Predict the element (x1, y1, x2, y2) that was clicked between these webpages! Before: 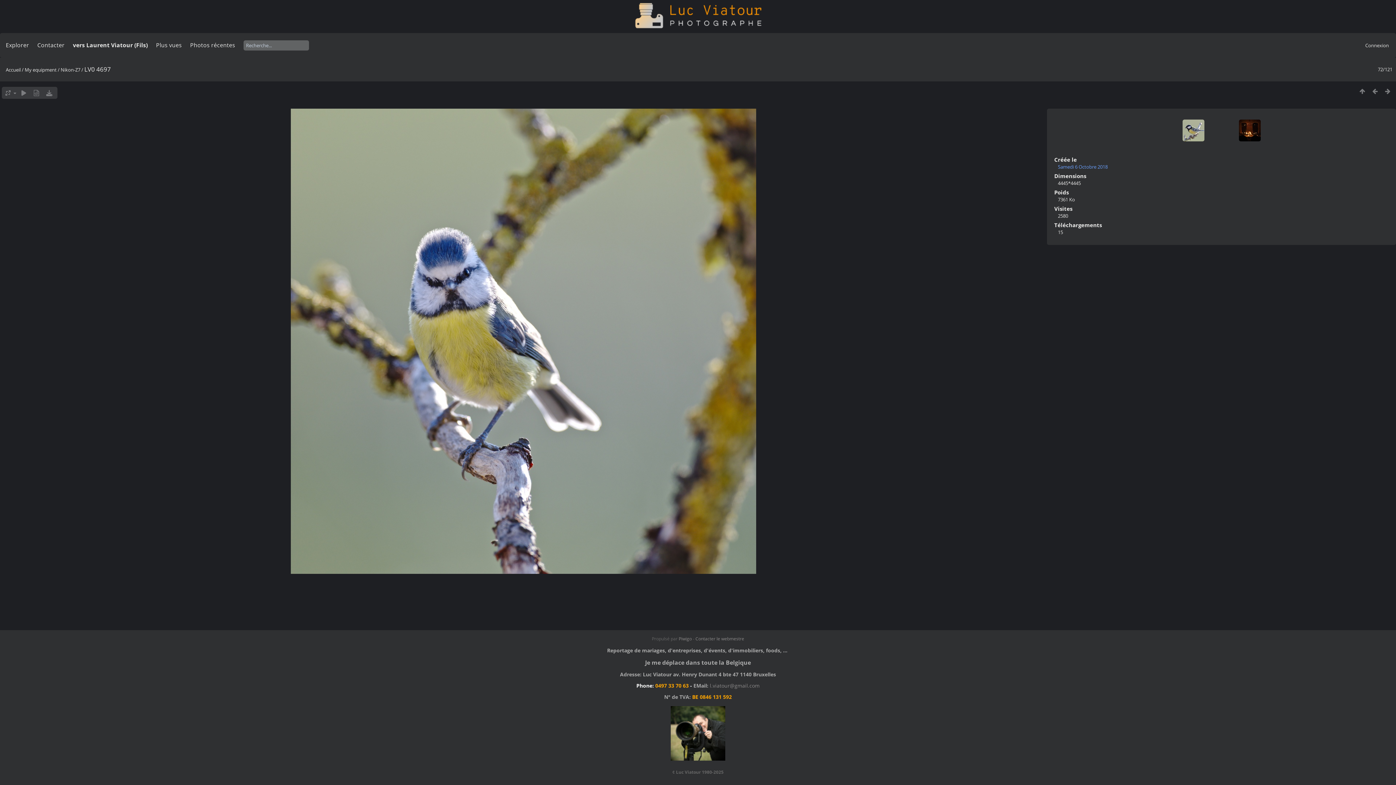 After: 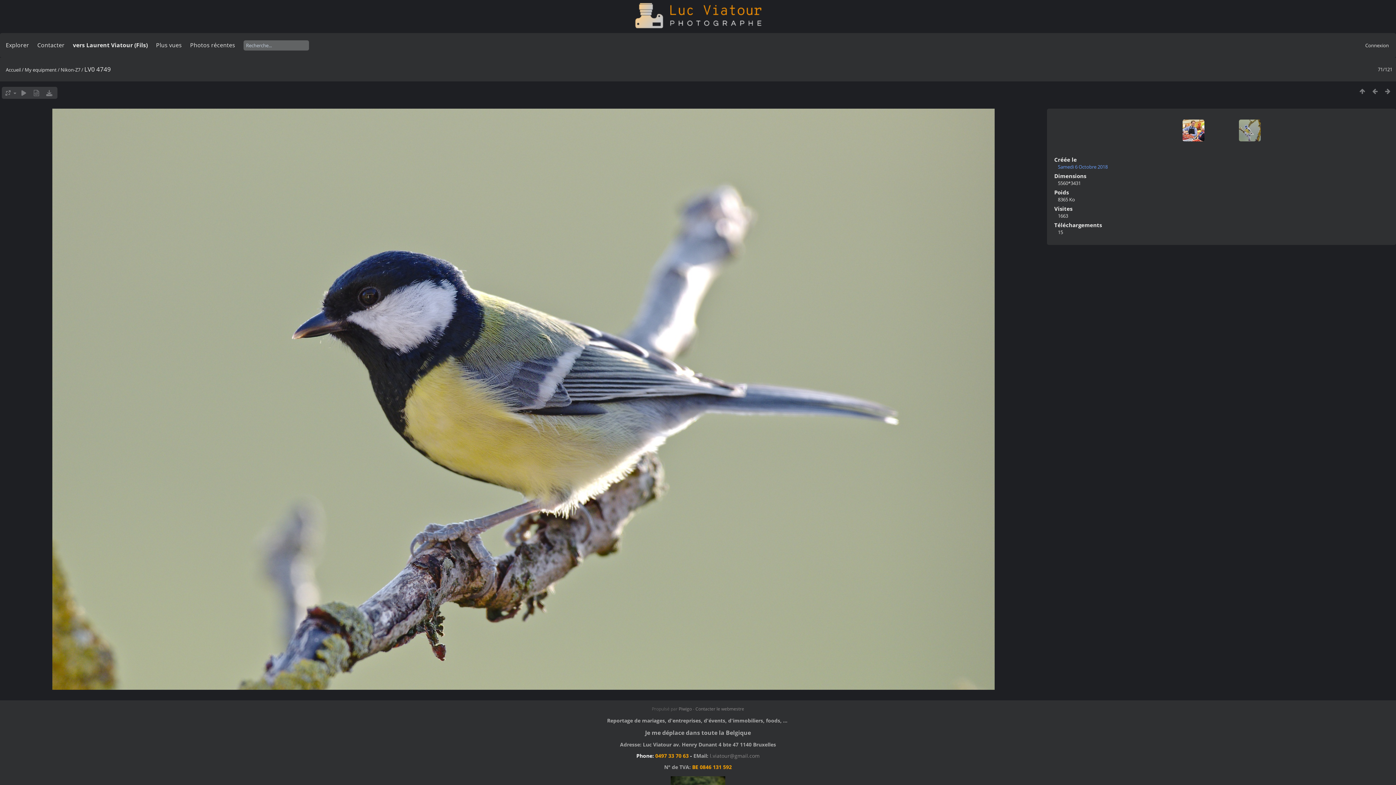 Action: bbox: (1369, 86, 1381, 95)